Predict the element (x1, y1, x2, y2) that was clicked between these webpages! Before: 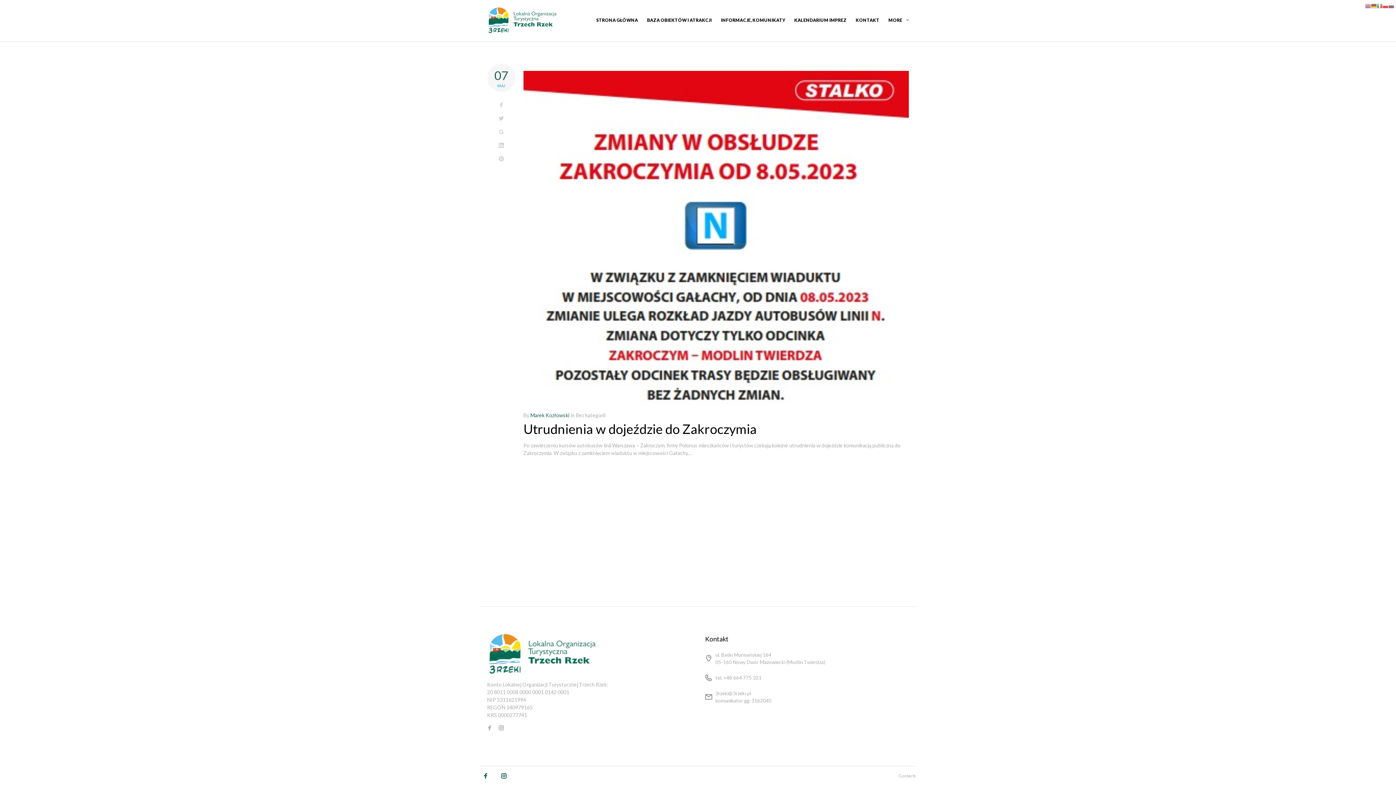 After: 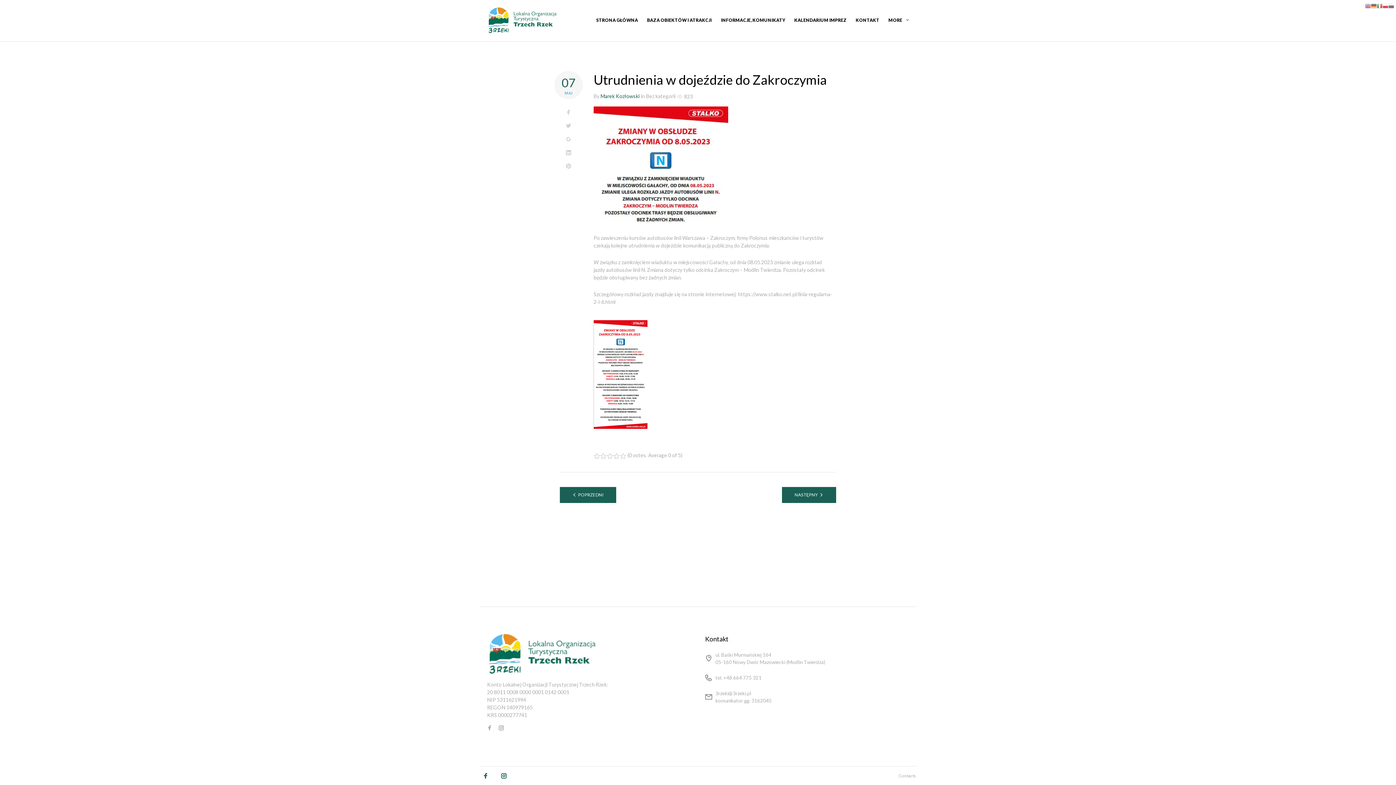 Action: bbox: (523, 70, 909, 404)